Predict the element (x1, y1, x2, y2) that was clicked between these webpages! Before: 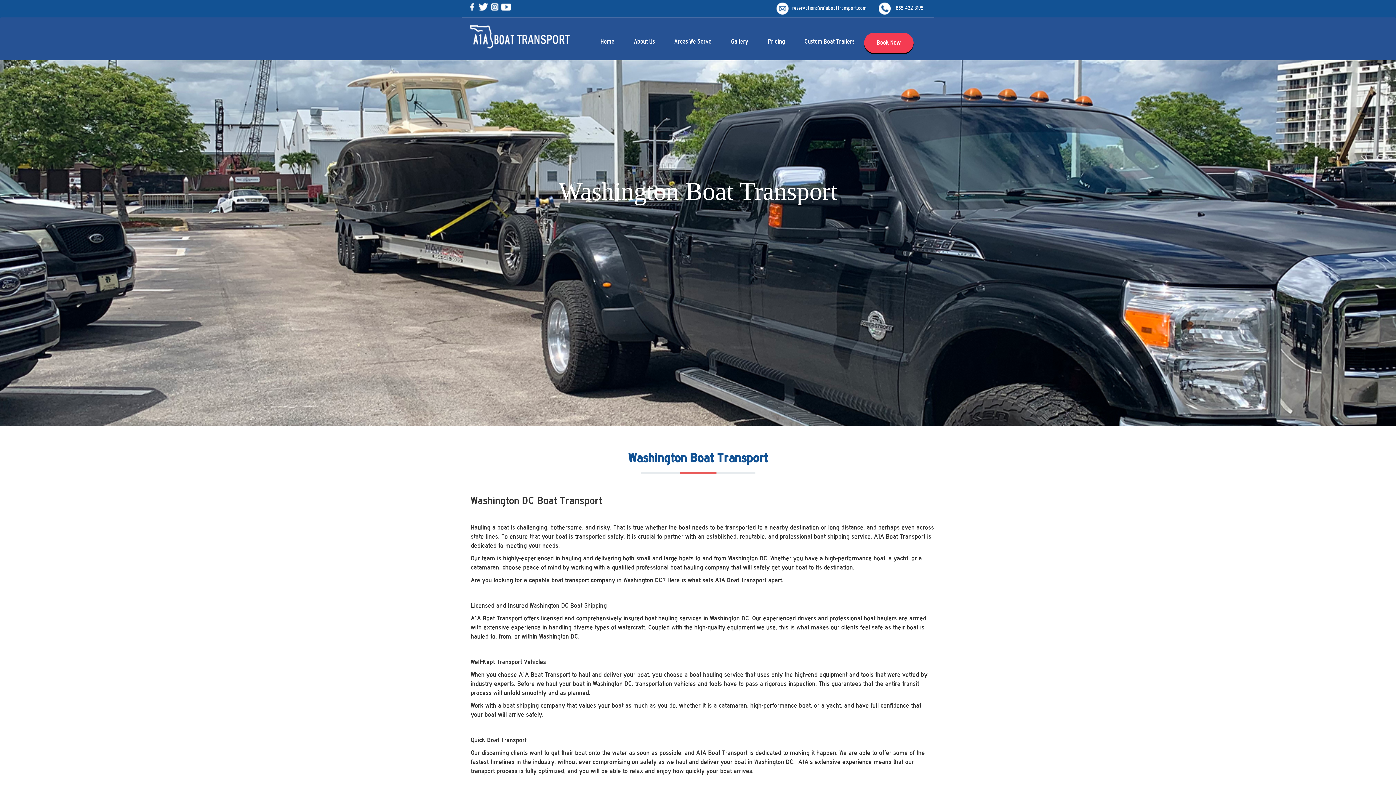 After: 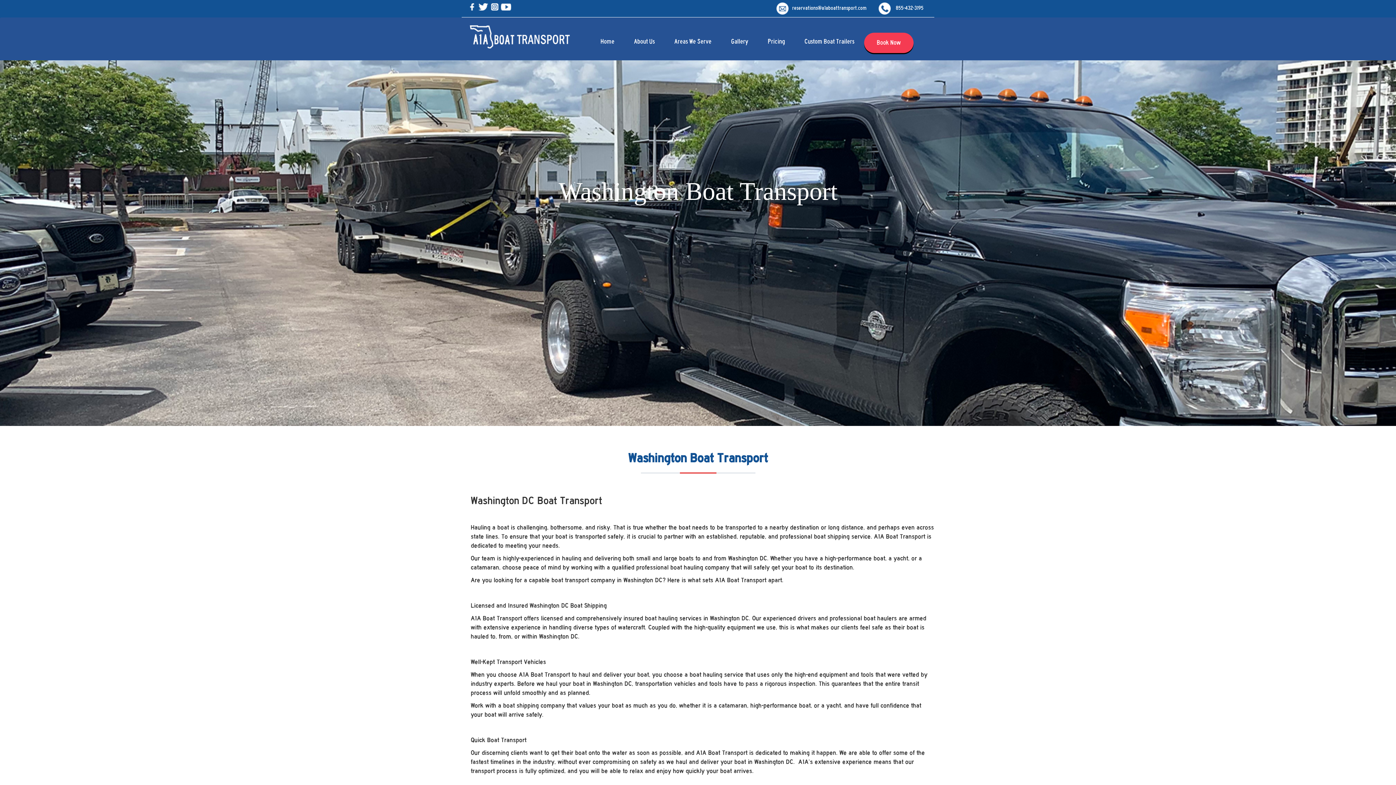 Action: bbox: (501, 3, 511, 9)